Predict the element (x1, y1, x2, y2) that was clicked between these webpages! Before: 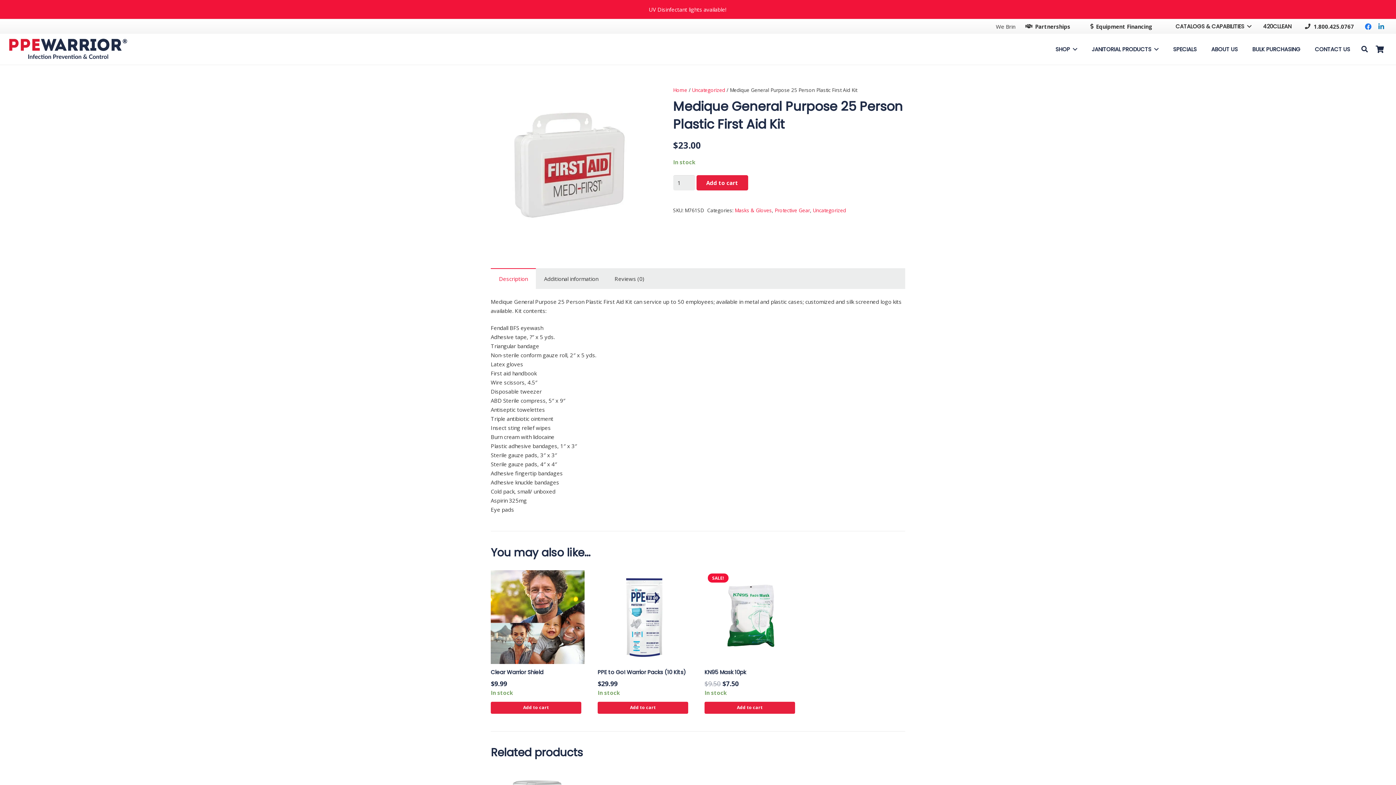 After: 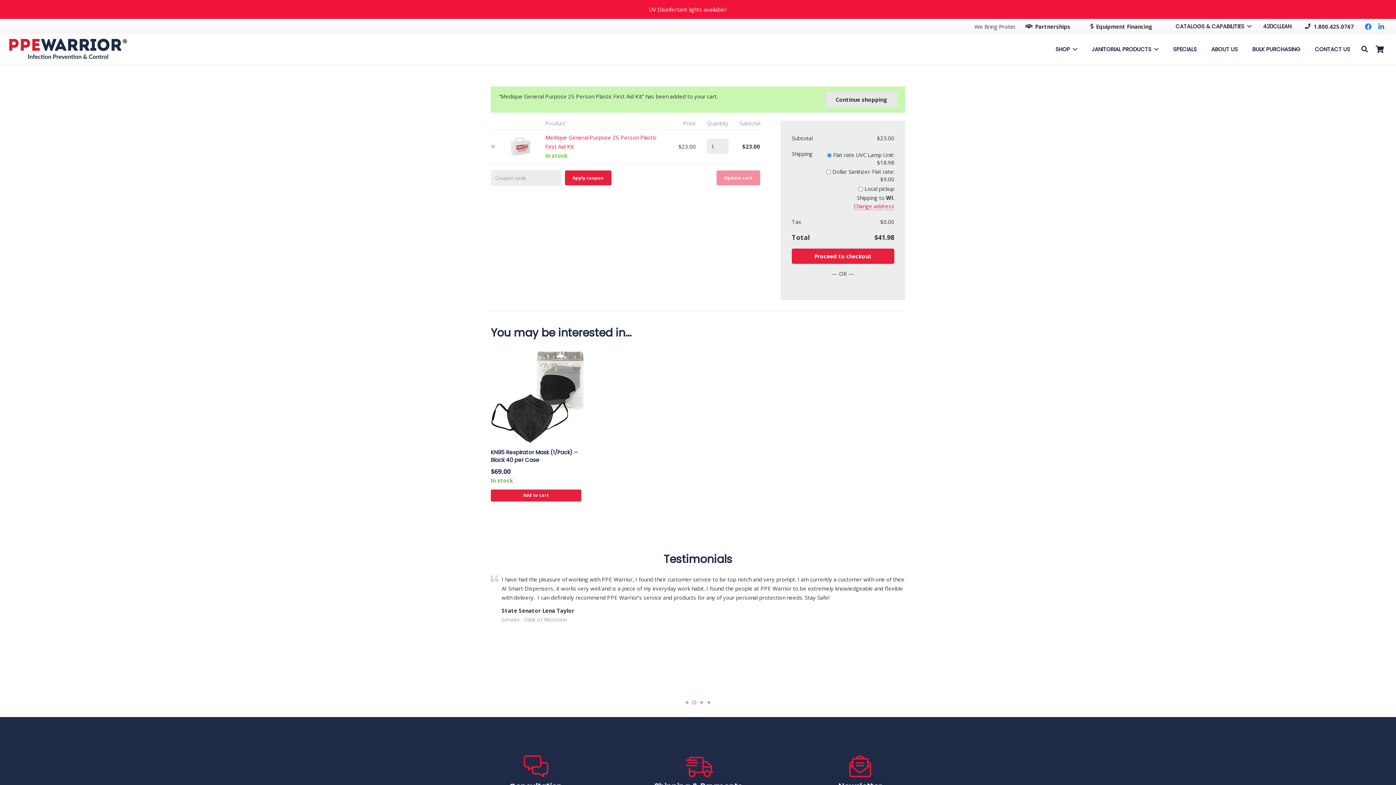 Action: label: Add to cart bbox: (696, 175, 748, 190)